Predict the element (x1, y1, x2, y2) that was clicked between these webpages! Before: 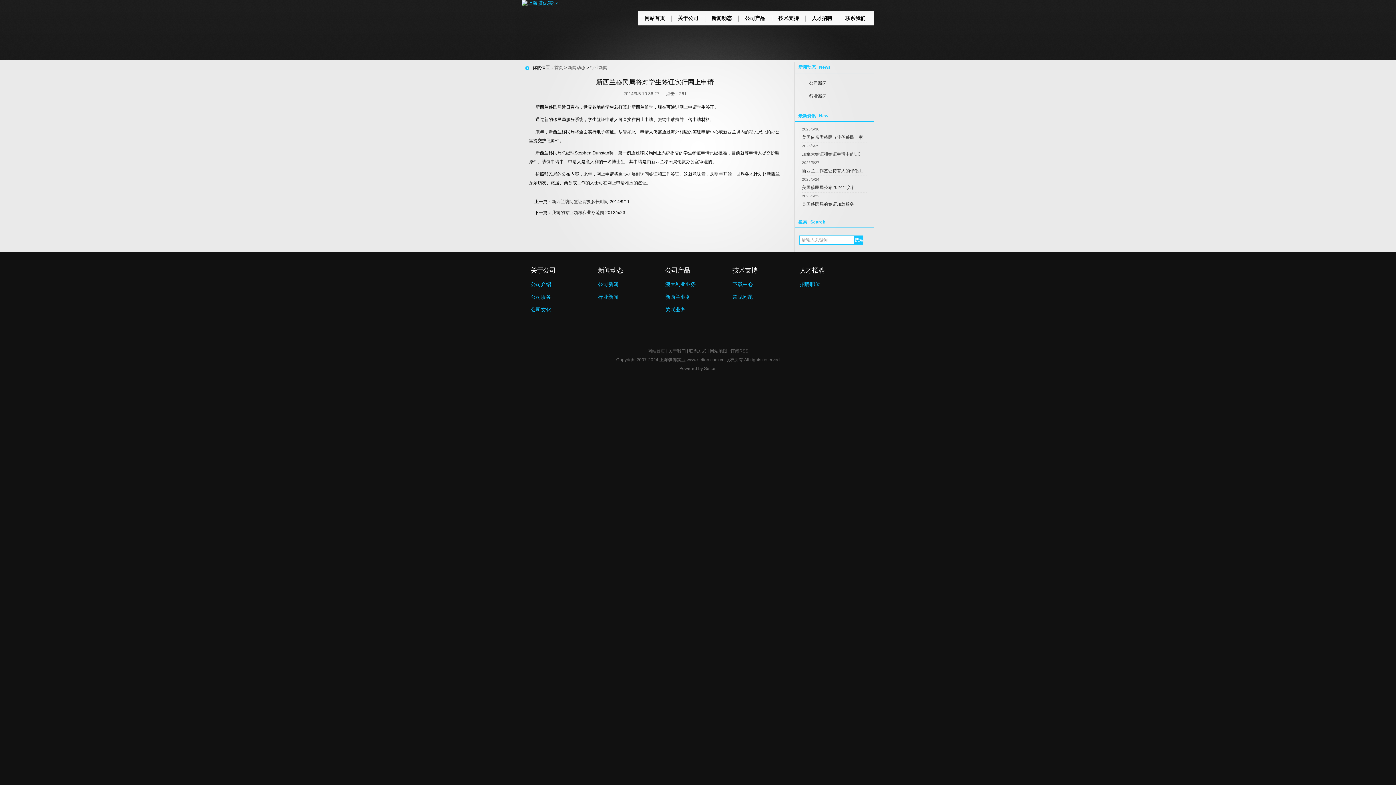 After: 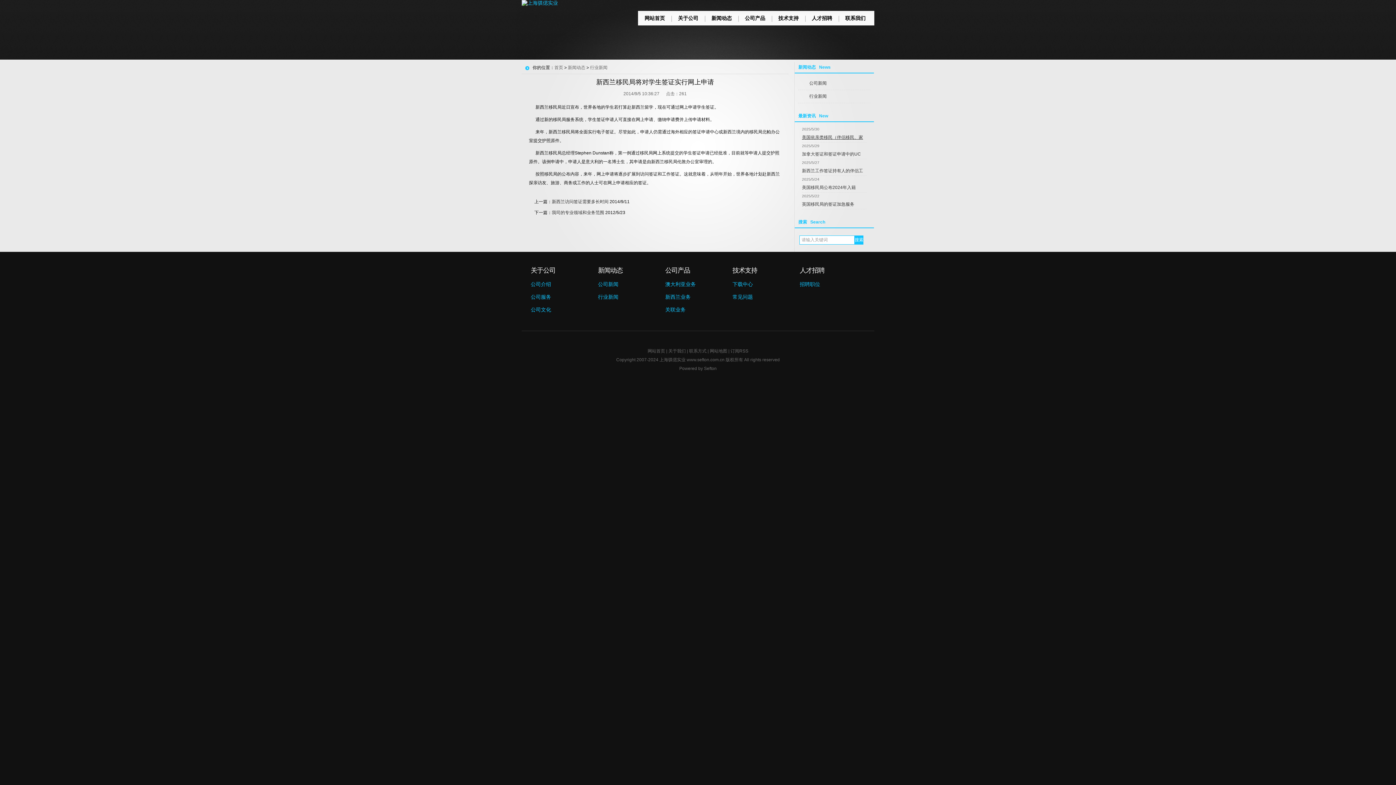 Action: bbox: (802, 134, 863, 140) label: 美国依亲类移民（伴侣移民、家